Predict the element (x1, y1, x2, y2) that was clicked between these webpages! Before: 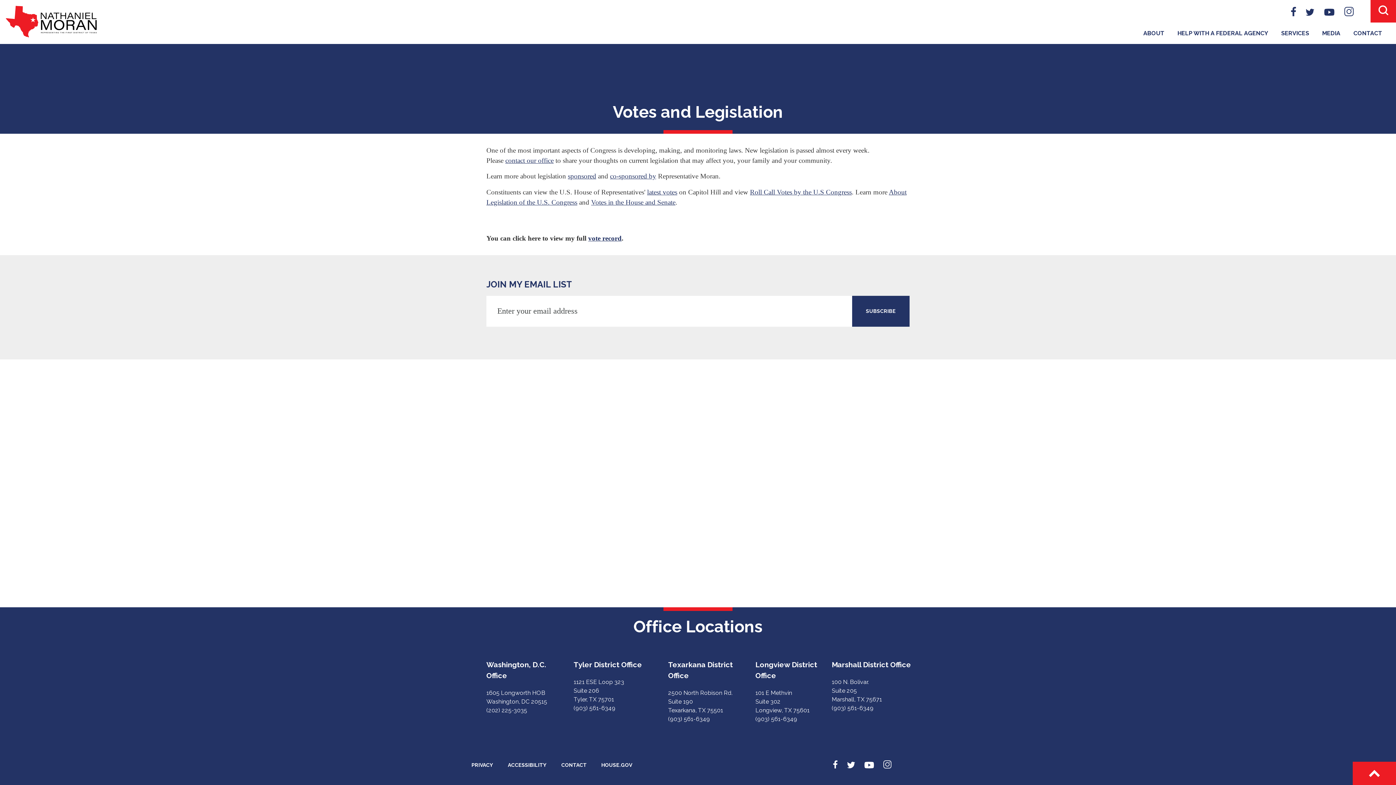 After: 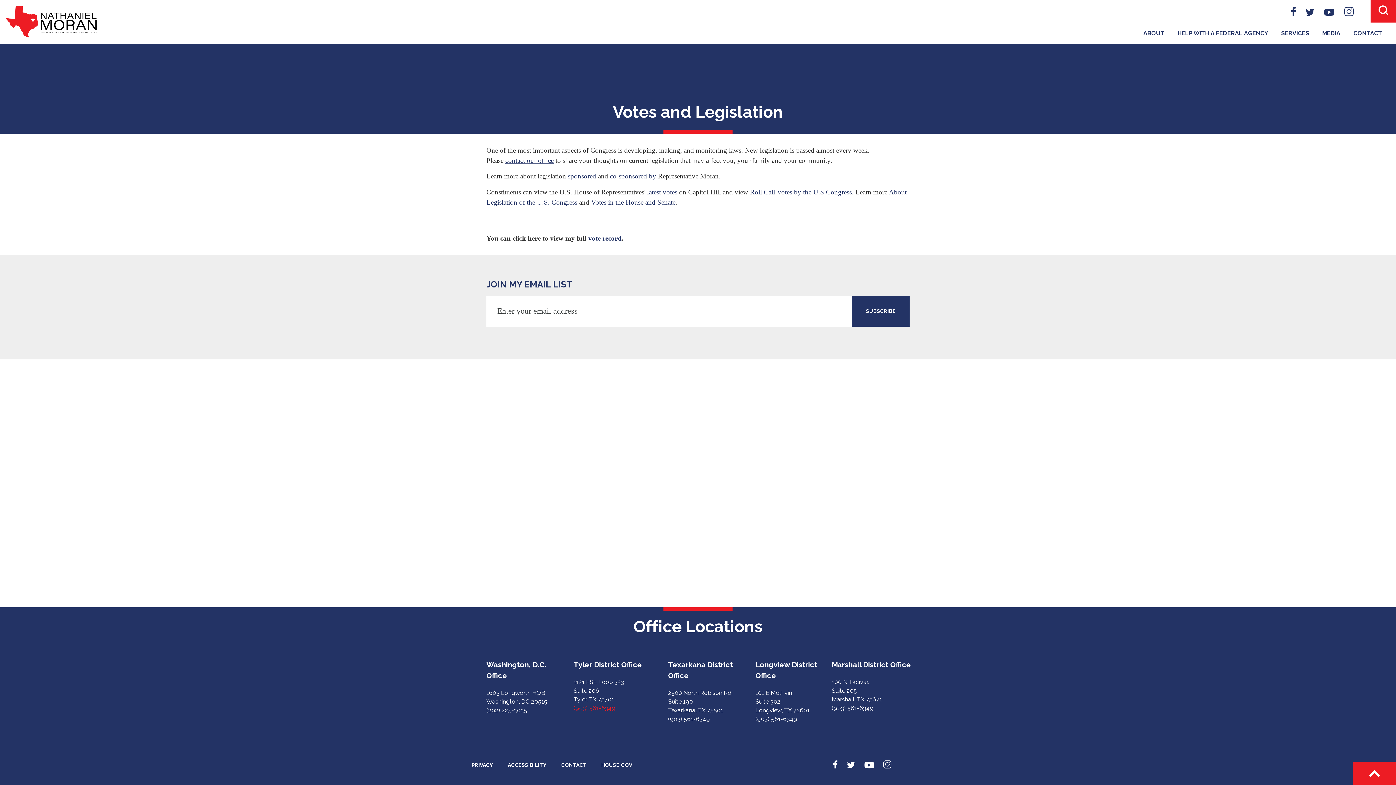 Action: bbox: (573, 705, 615, 712) label: (903) 561-6349